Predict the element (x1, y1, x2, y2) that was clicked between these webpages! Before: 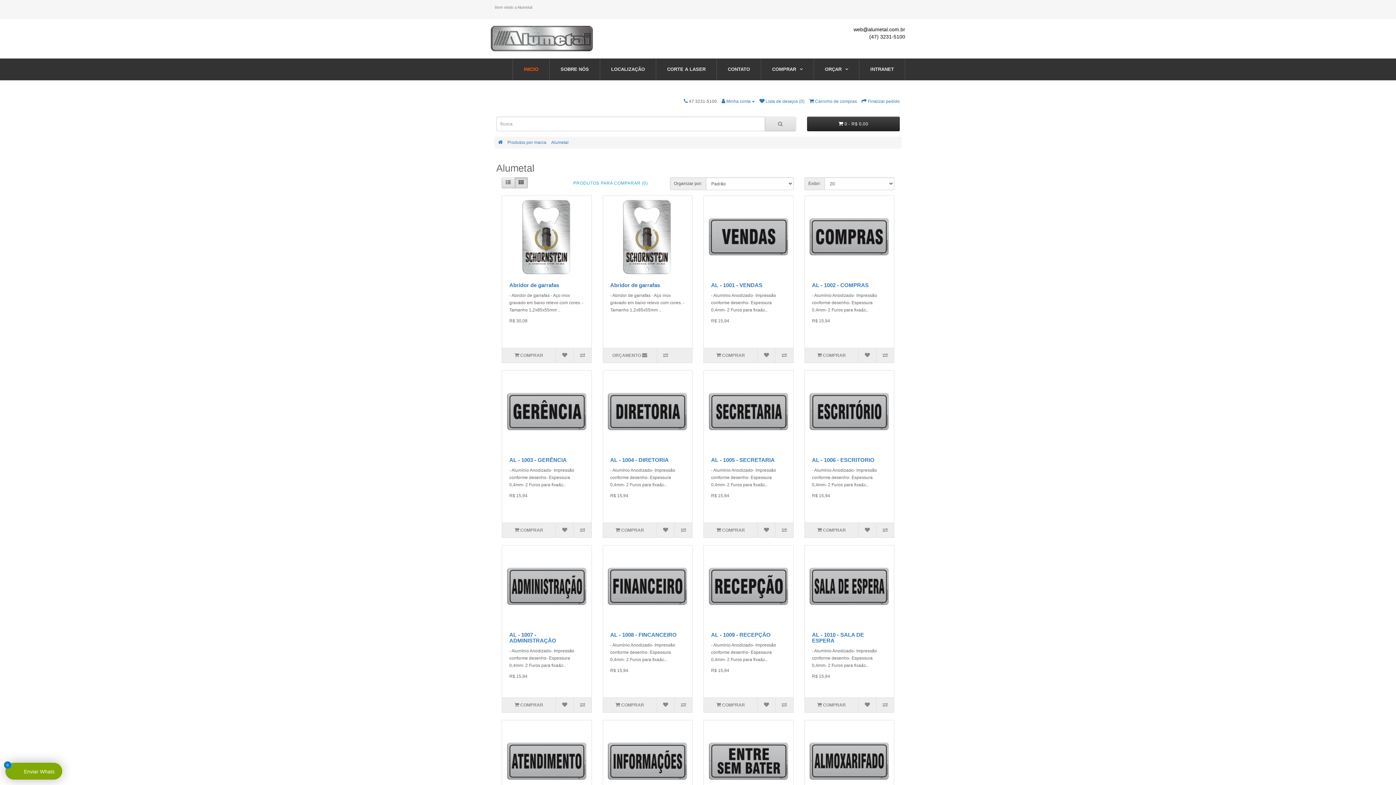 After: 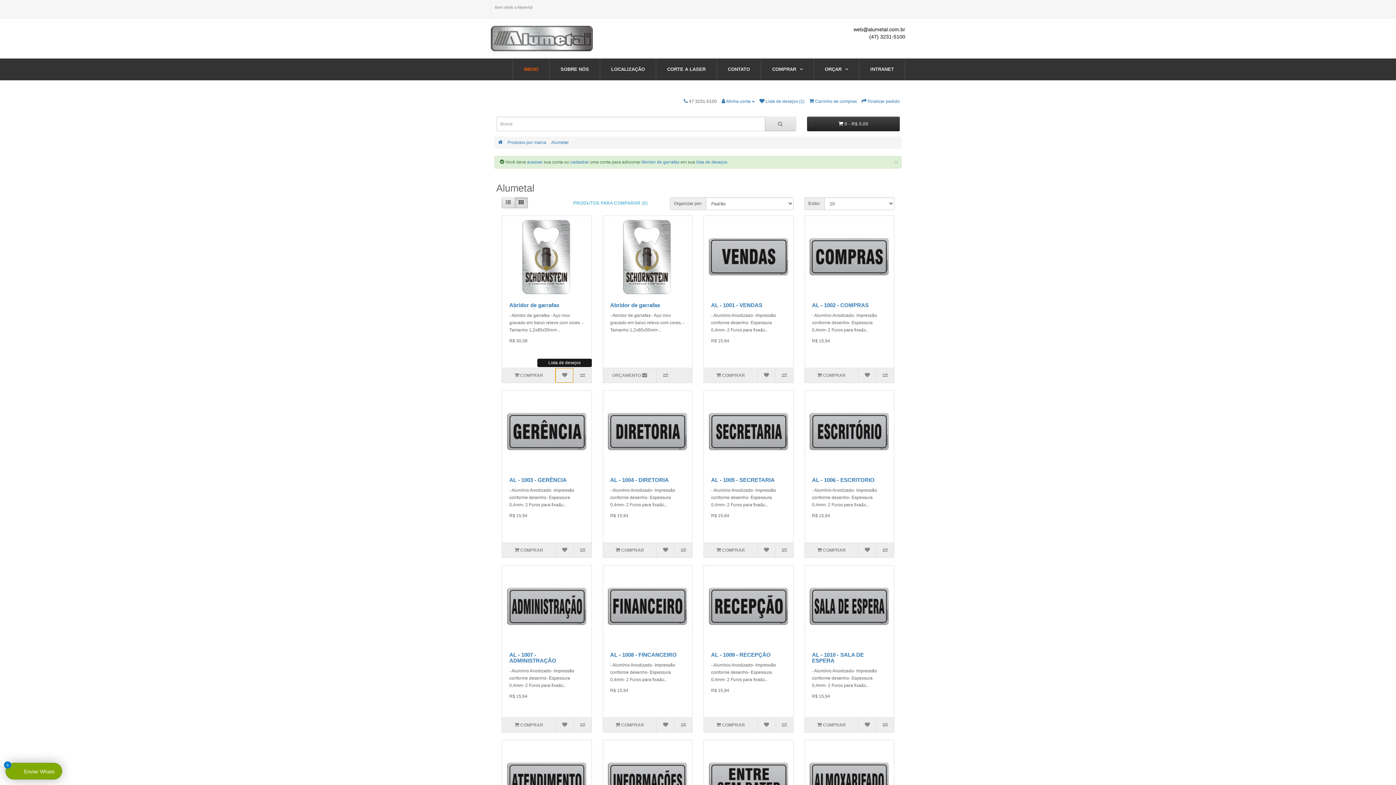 Action: bbox: (555, 348, 573, 362)